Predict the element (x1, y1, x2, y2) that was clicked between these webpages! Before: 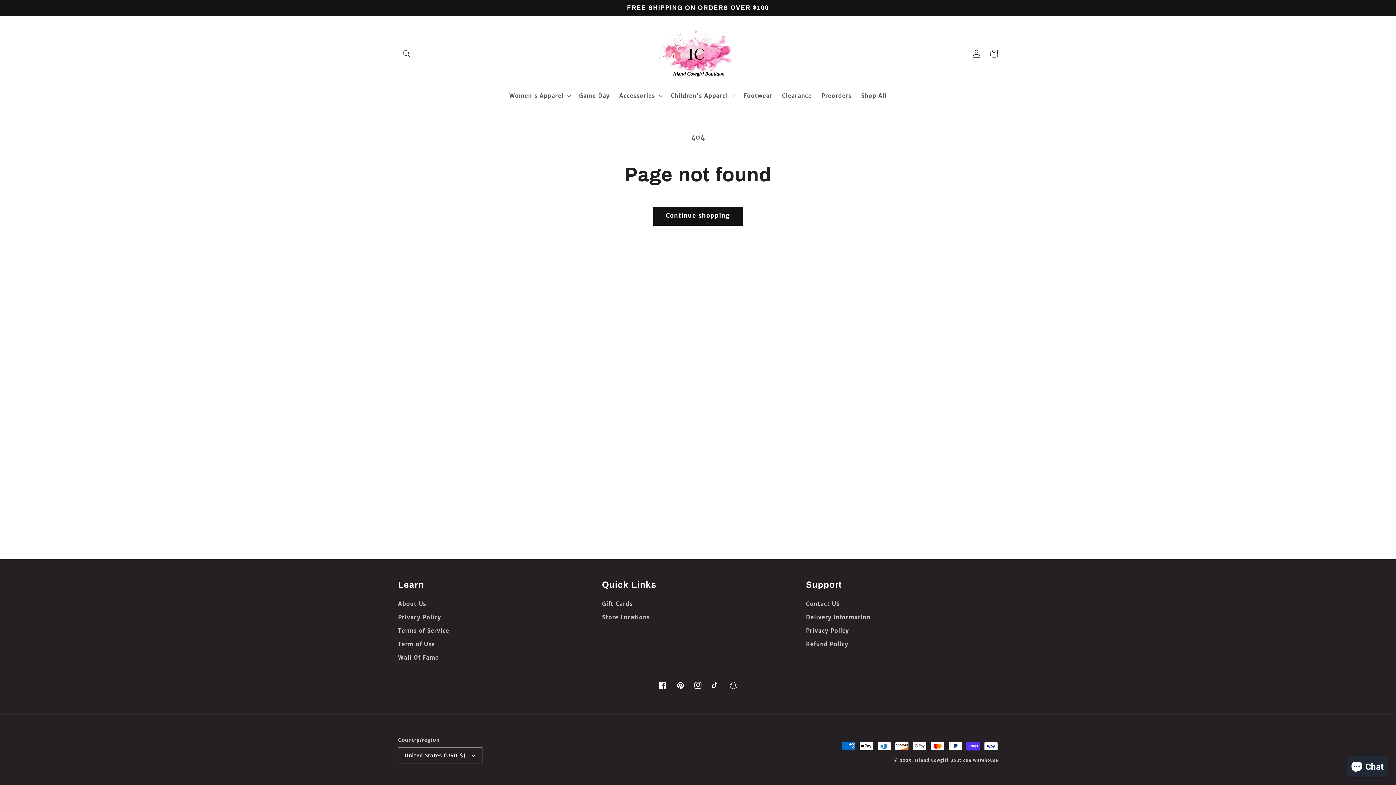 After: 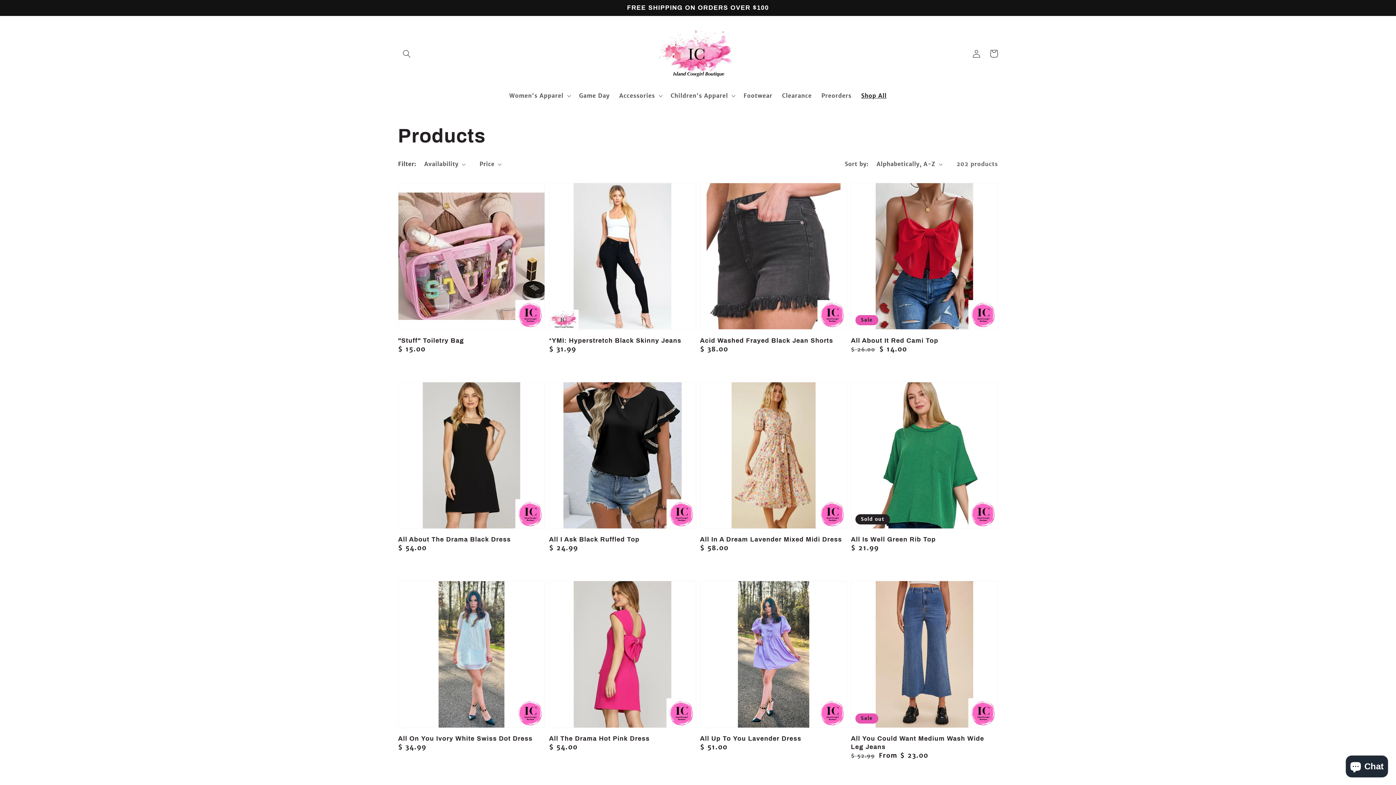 Action: bbox: (856, 87, 891, 104) label: Shop All